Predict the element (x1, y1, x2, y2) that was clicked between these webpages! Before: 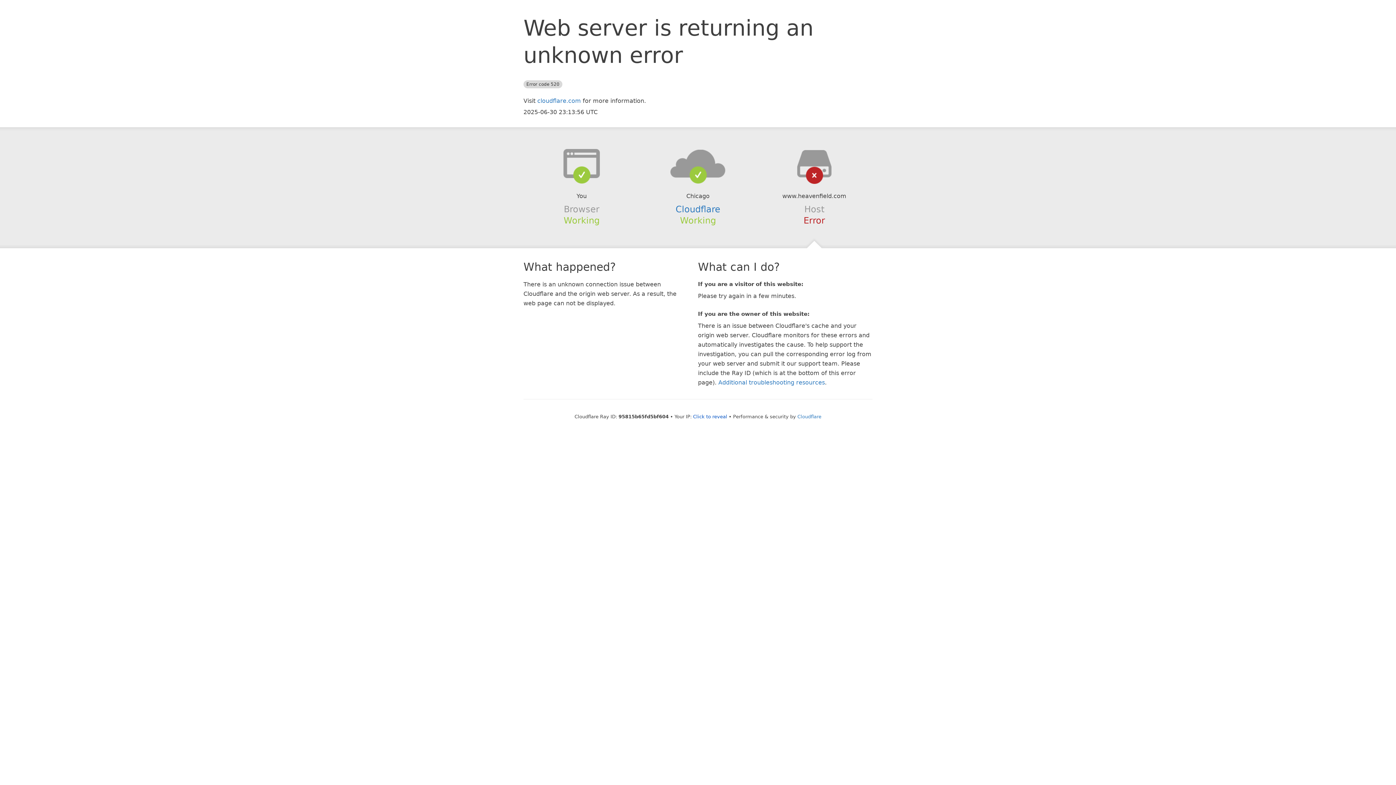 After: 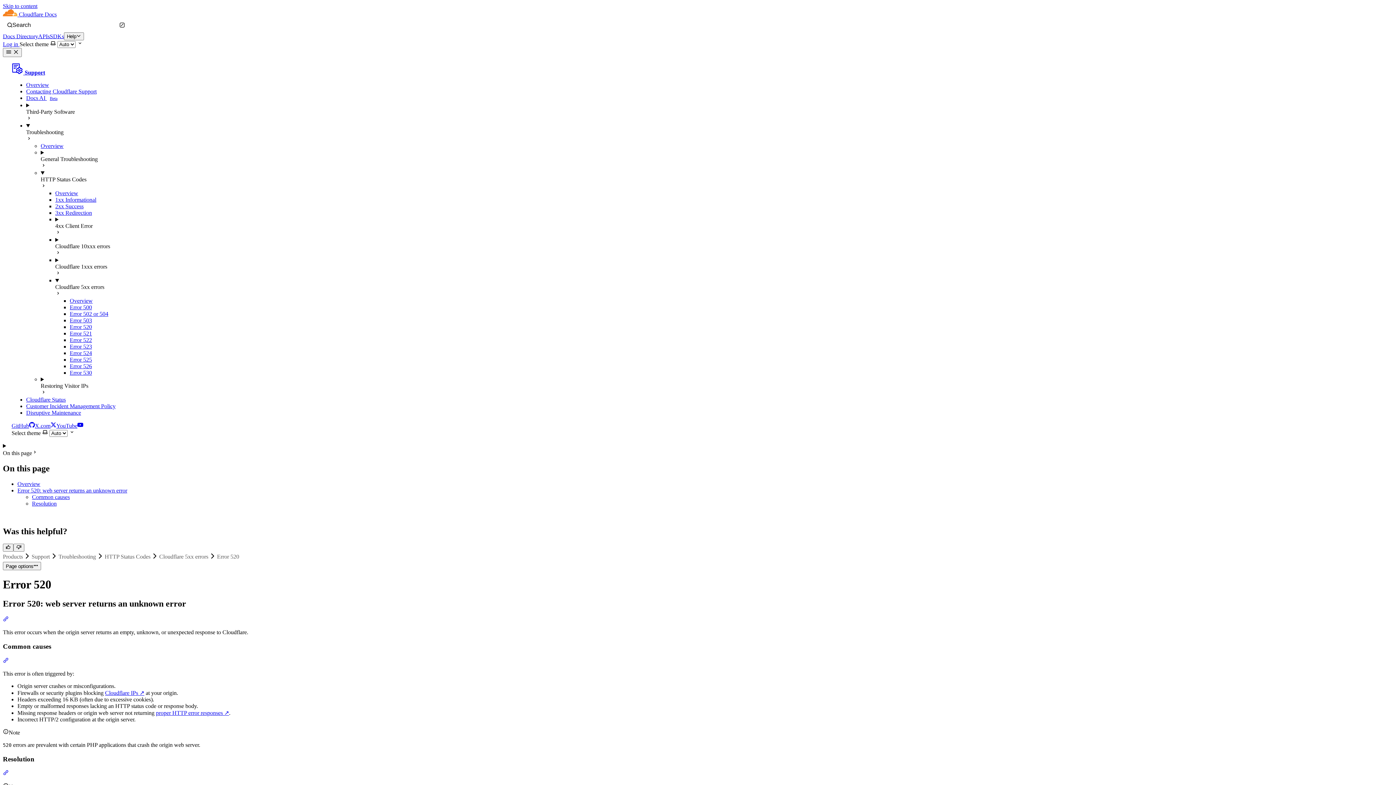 Action: label: Additional troubleshooting resources bbox: (718, 379, 825, 386)